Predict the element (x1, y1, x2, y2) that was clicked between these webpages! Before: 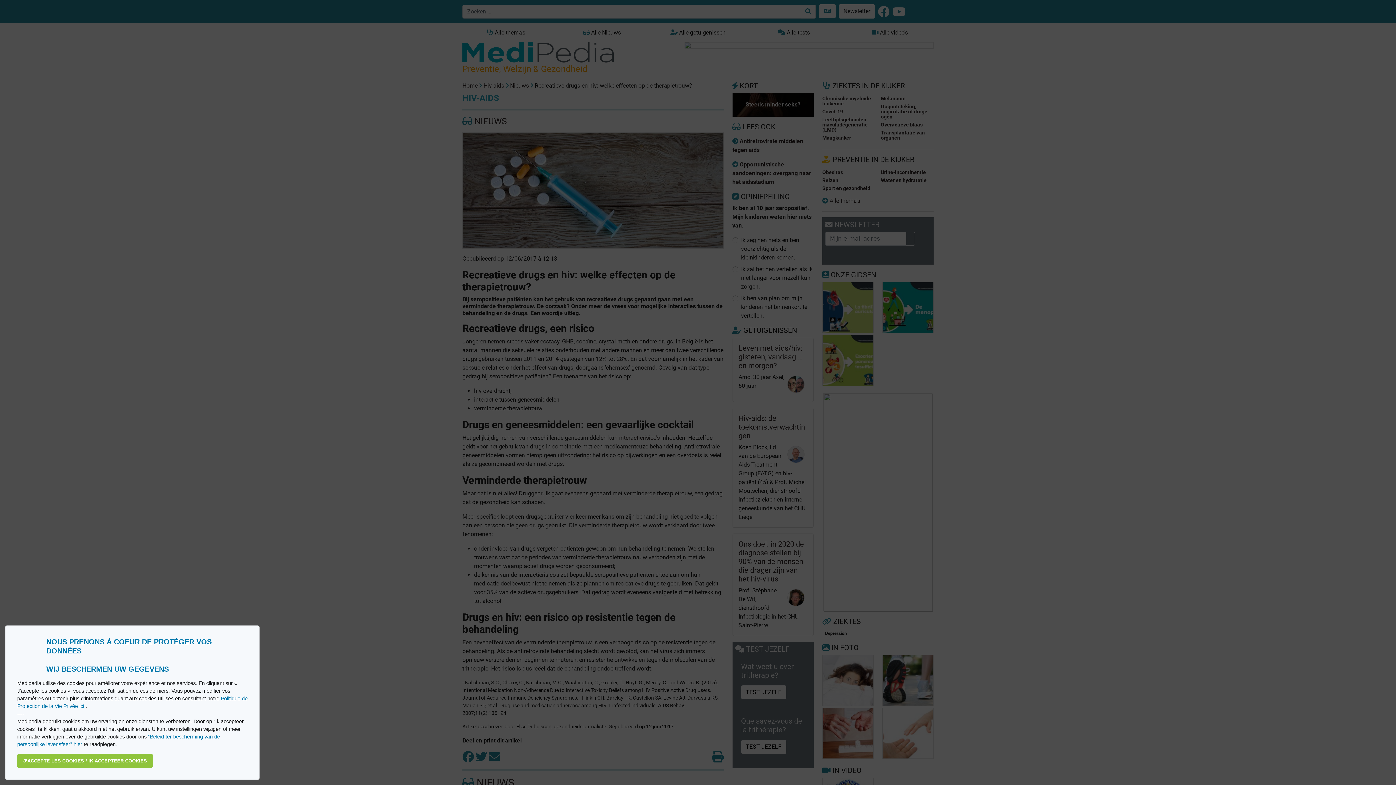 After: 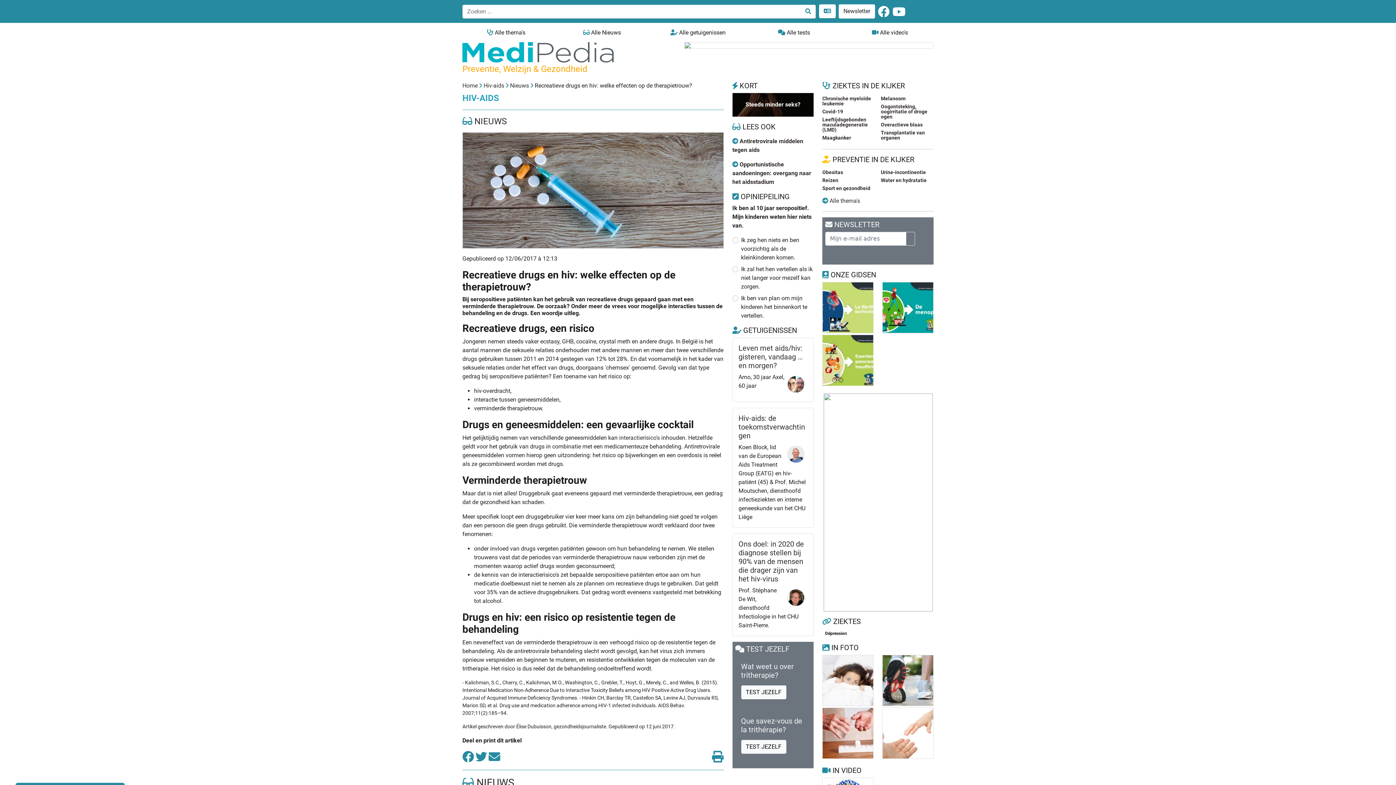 Action: bbox: (17, 754, 153, 768) label: allow cookies